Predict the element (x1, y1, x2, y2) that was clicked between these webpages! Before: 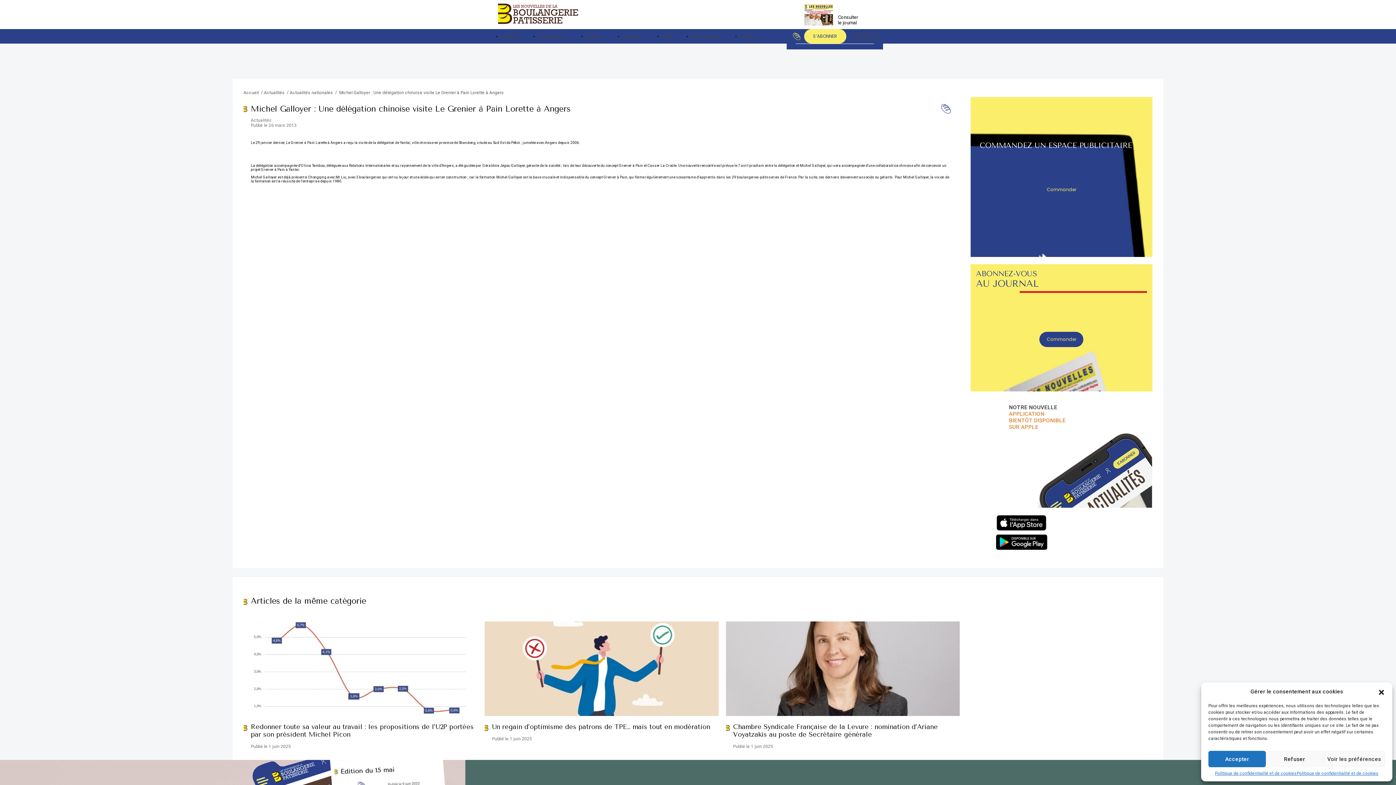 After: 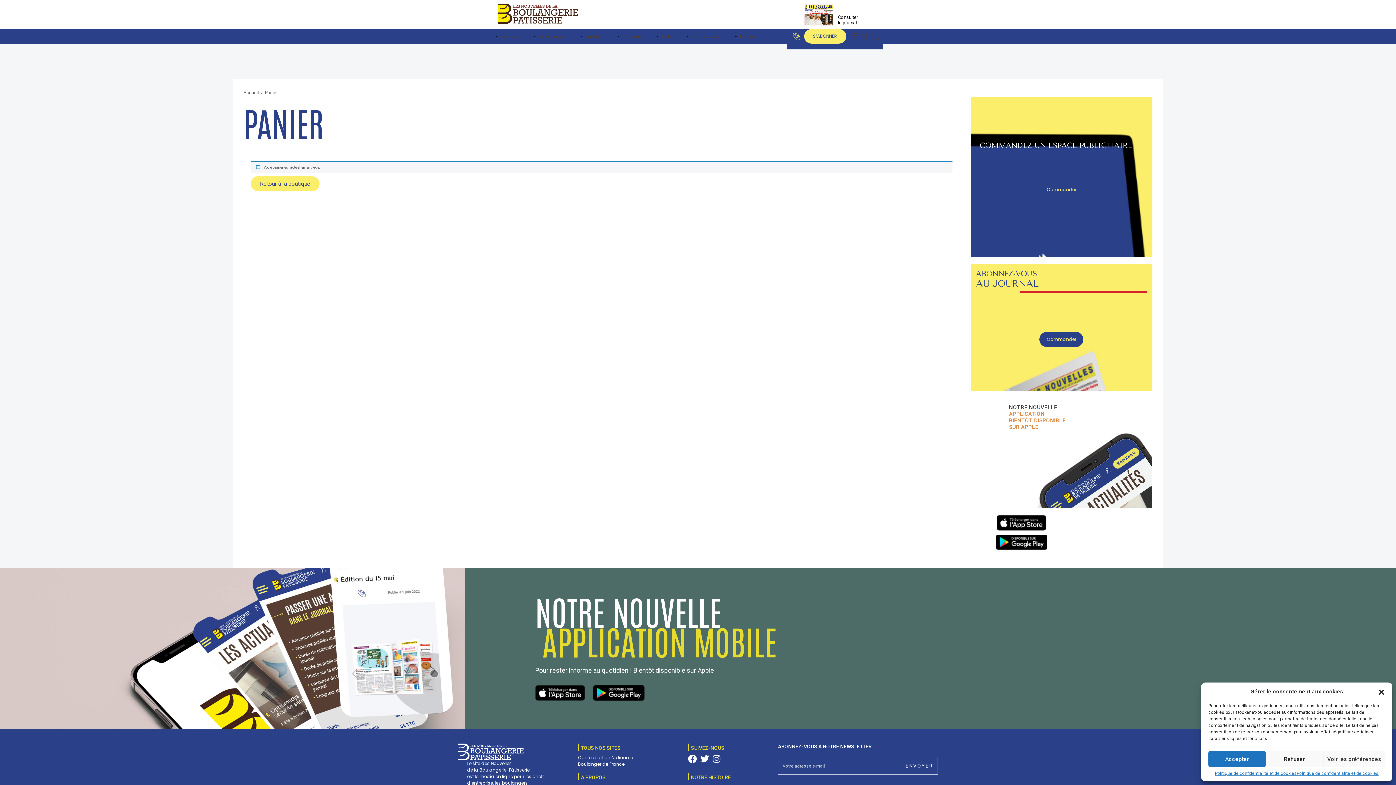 Action: bbox: (861, 32, 868, 40)